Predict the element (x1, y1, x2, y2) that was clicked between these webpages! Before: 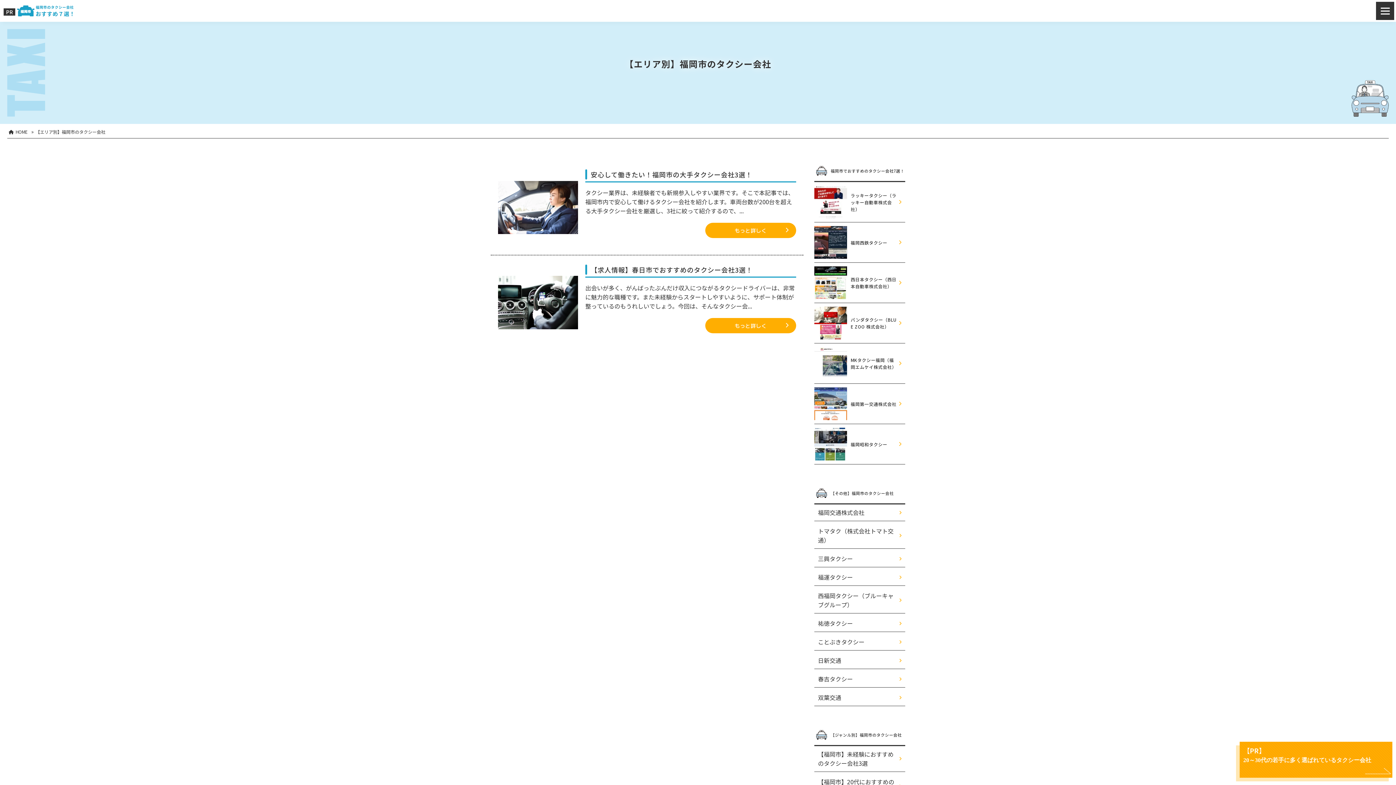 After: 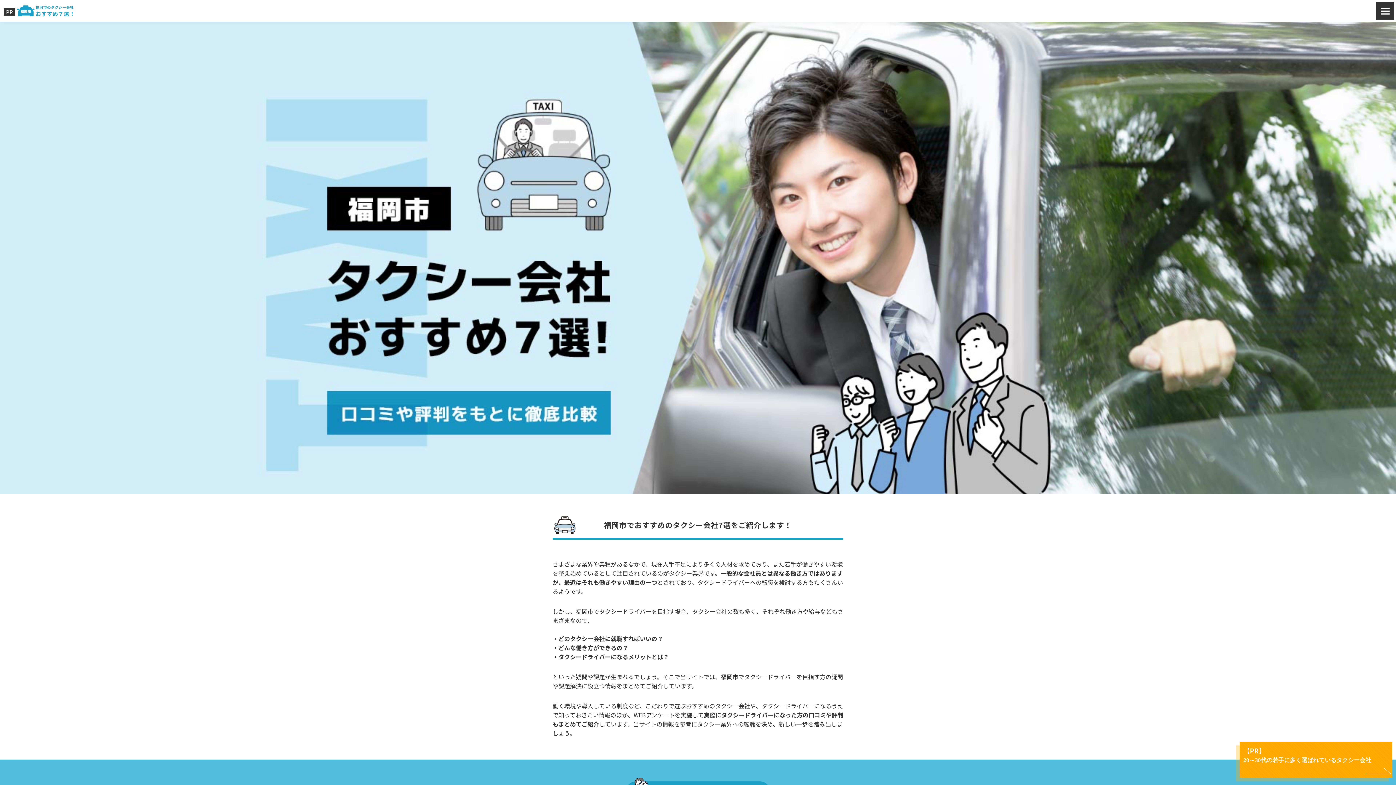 Action: bbox: (3, 4, 87, 17) label: 福岡市のタクシー会社
おすすめ７選！